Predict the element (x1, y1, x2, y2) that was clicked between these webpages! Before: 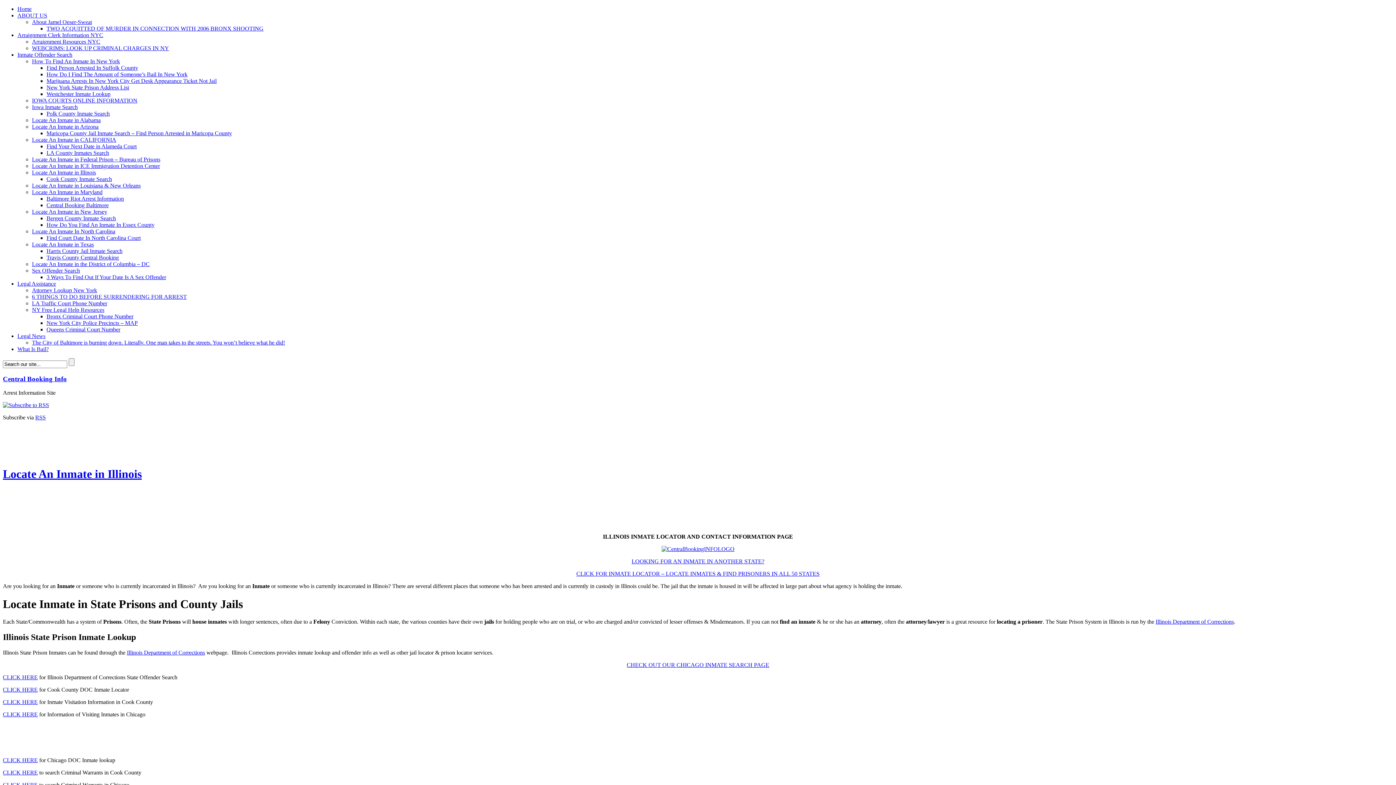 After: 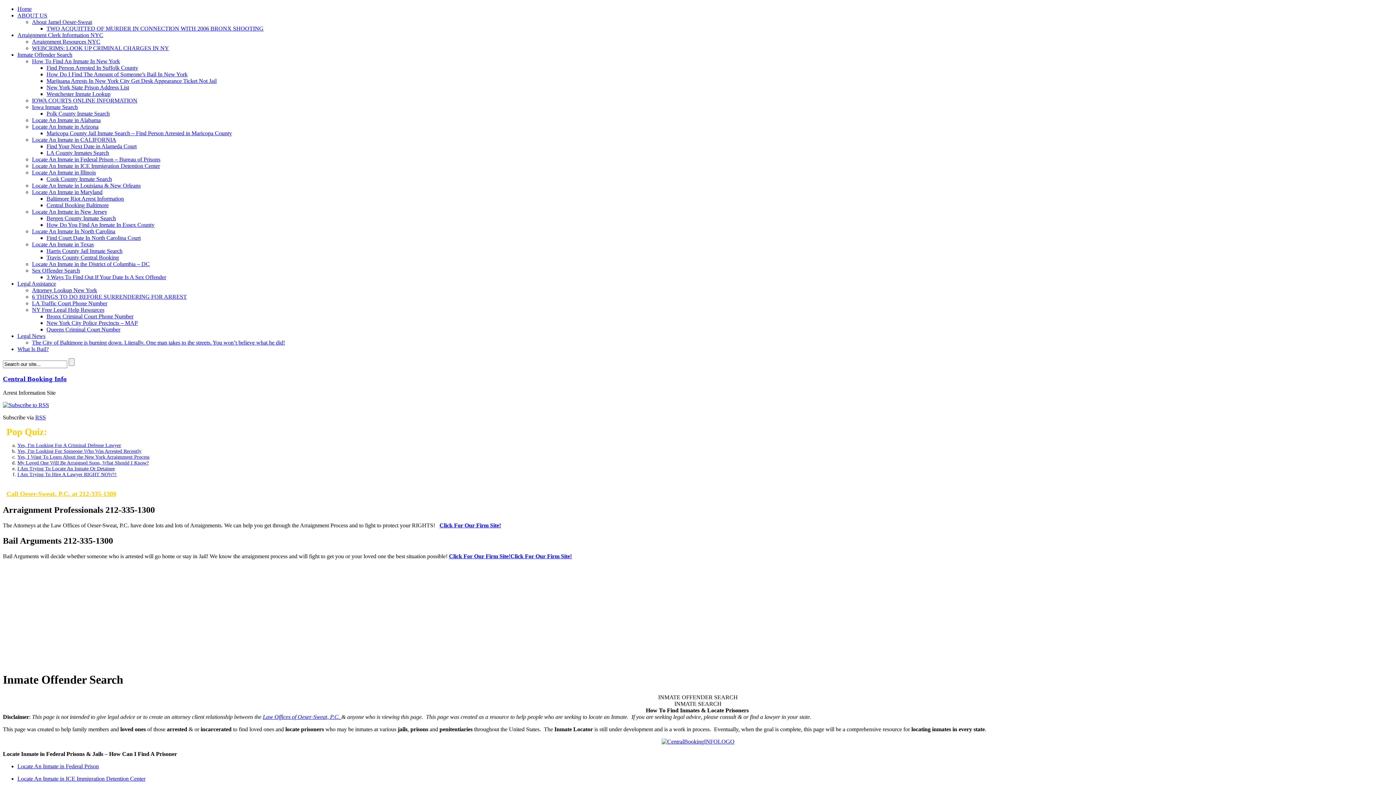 Action: bbox: (631, 558, 764, 564) label: LOOKING FOR AN INMATE IN ANOTHER STATE?